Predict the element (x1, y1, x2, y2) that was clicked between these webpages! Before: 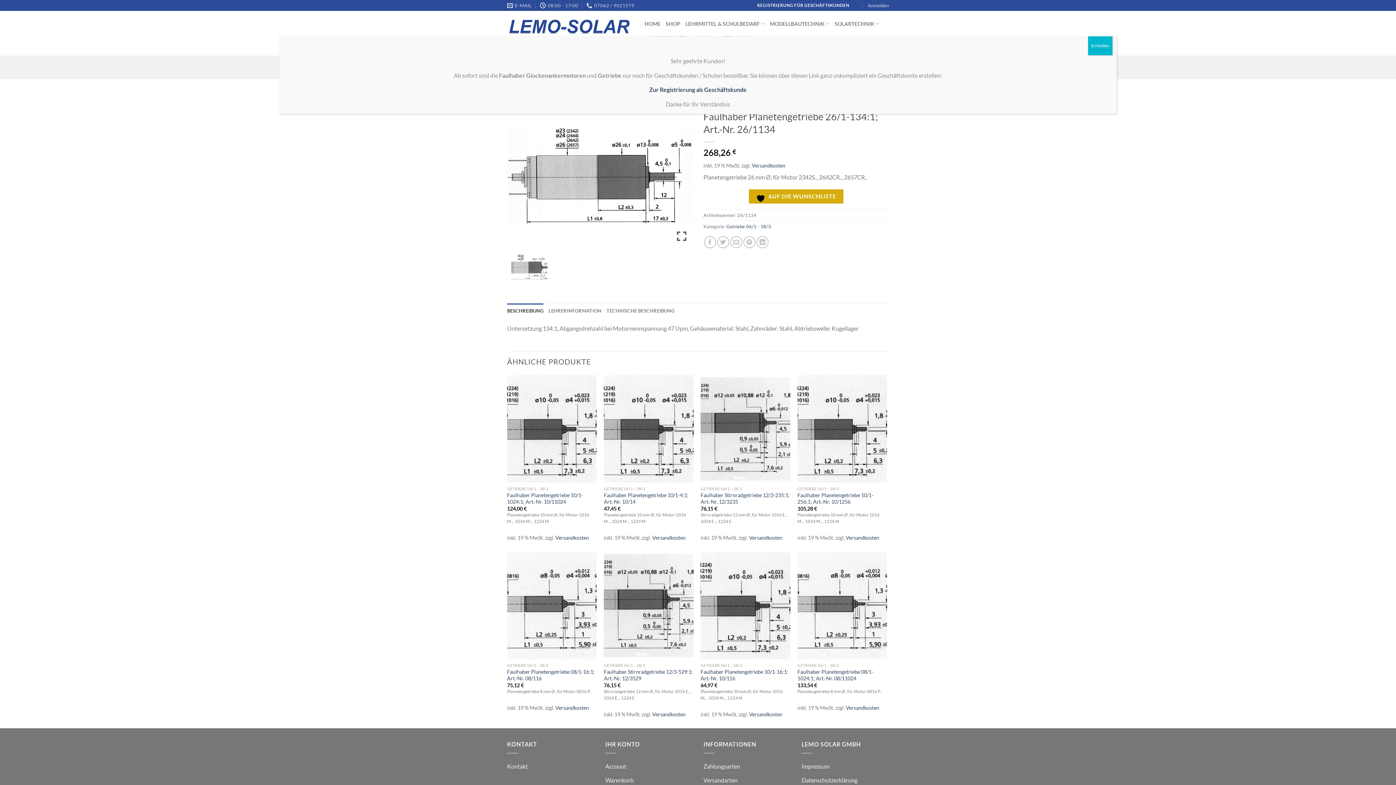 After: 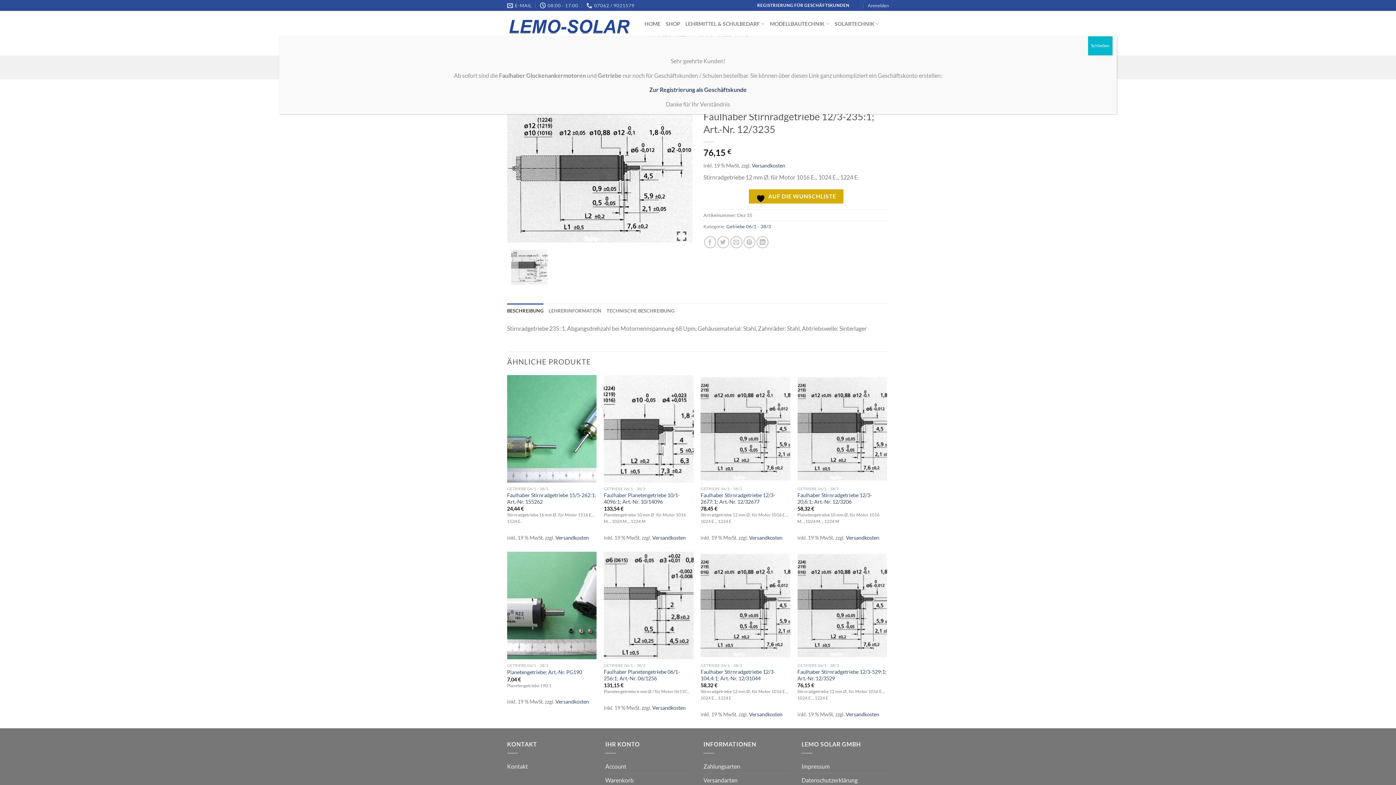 Action: label: Faulhaber Stirnradgetriebe 12/3-235:1; Art.-Nr. 12/3235 bbox: (700, 492, 790, 505)